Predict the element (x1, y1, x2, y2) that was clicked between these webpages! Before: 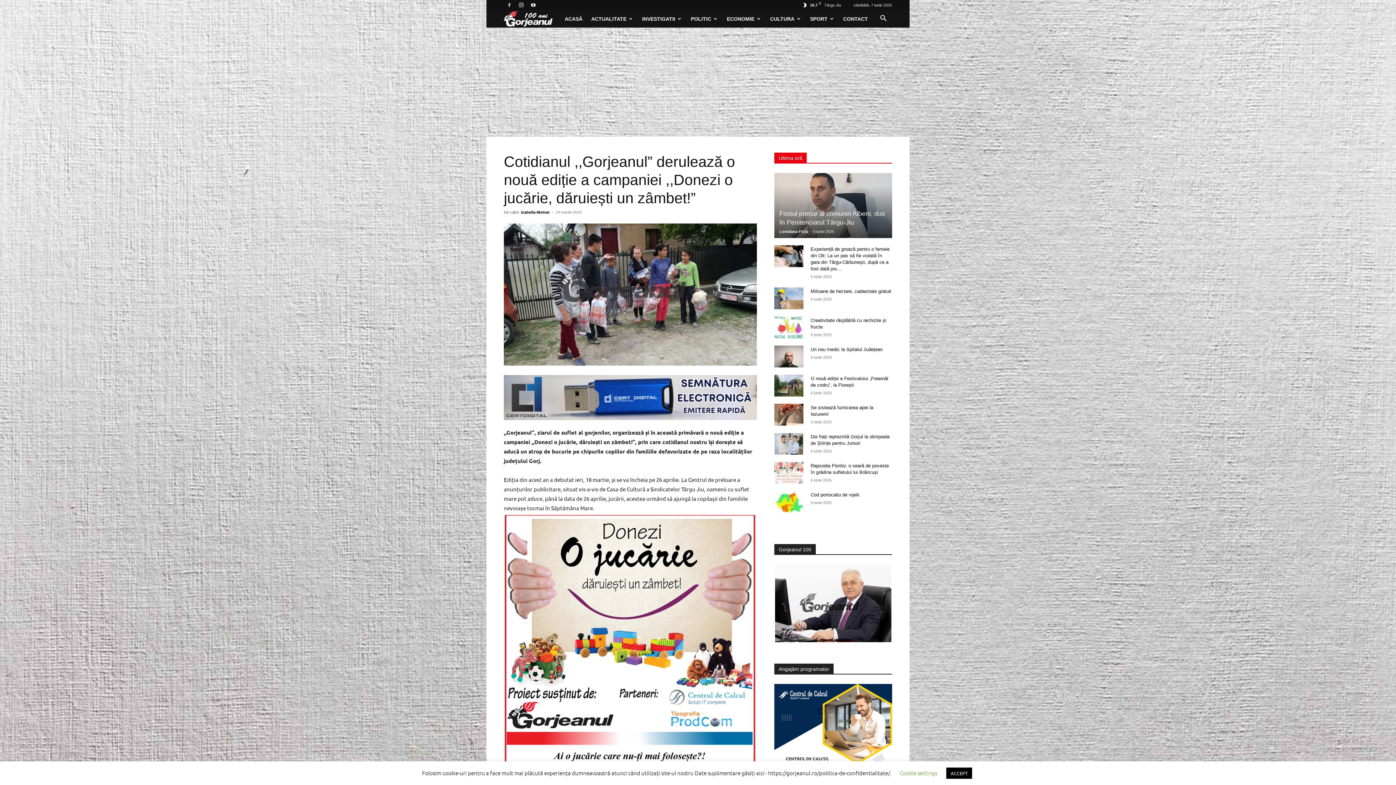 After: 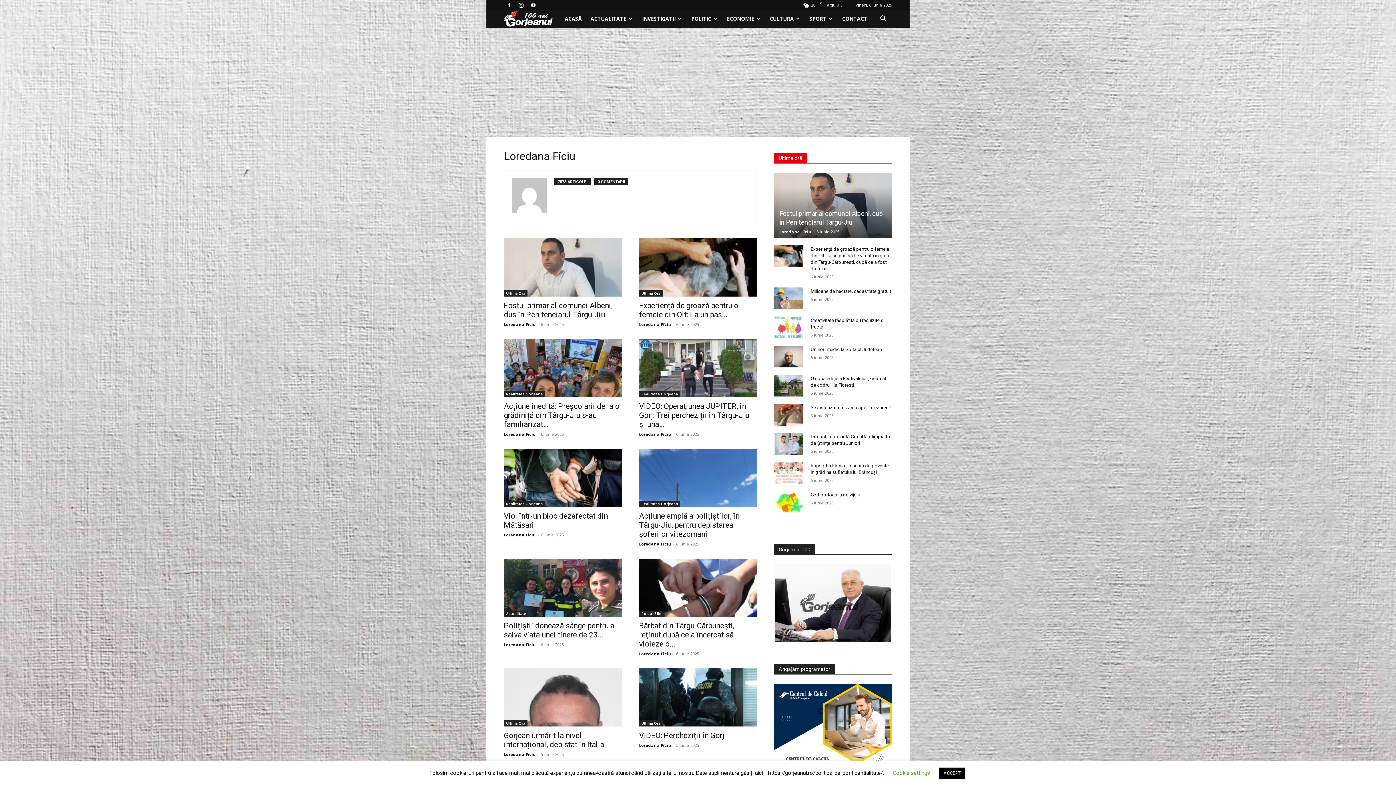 Action: bbox: (779, 229, 808, 233) label: Loredana Fîciu